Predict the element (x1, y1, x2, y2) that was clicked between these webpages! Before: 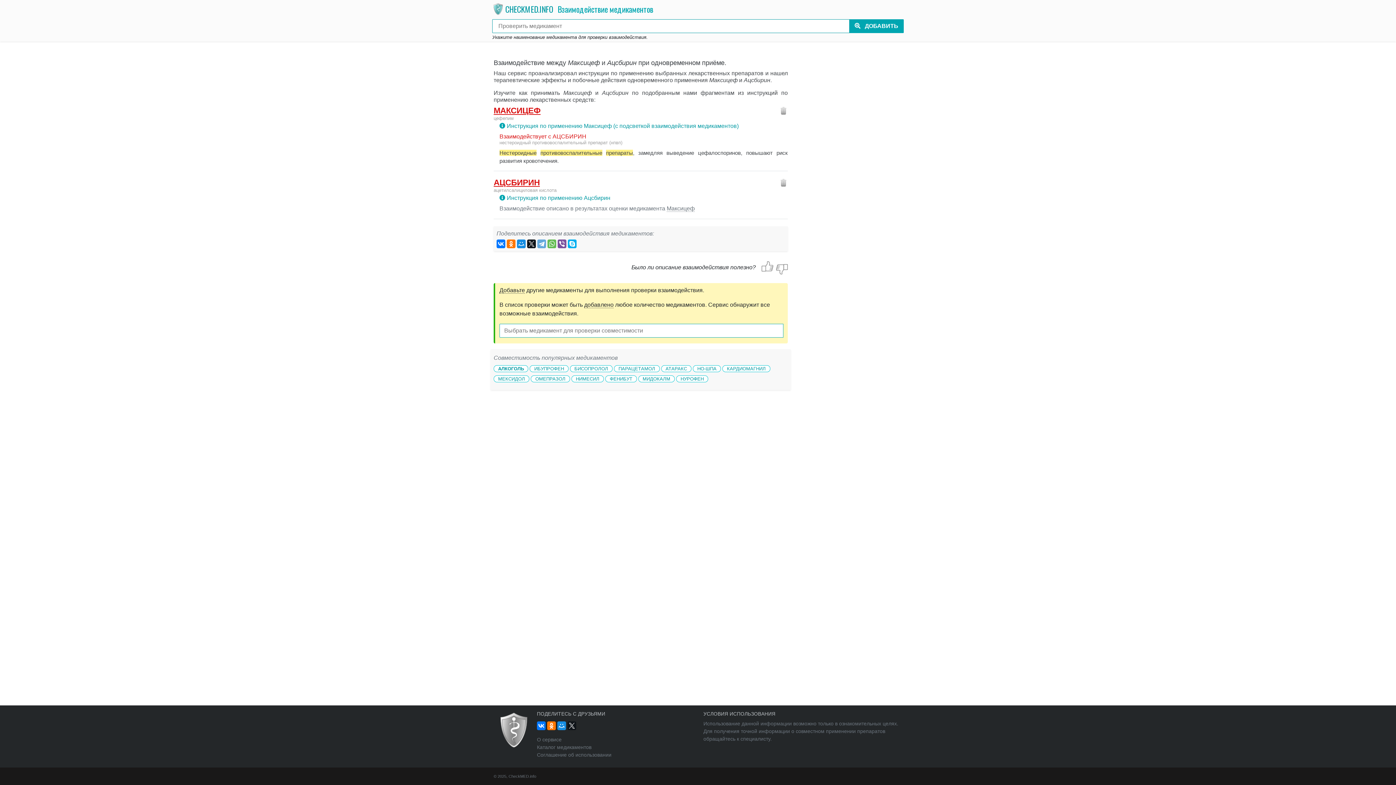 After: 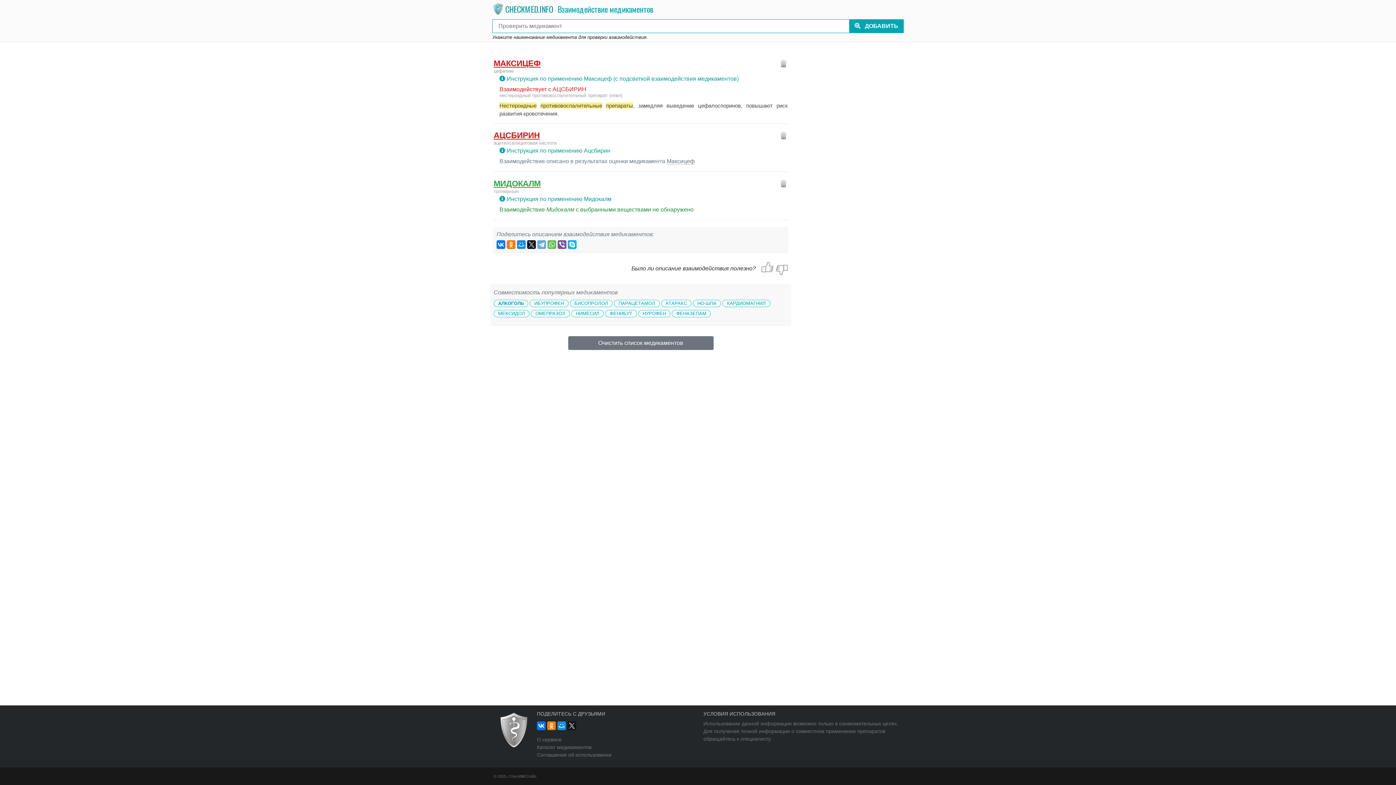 Action: bbox: (642, 376, 670, 381) label: МИДОКАЛМ